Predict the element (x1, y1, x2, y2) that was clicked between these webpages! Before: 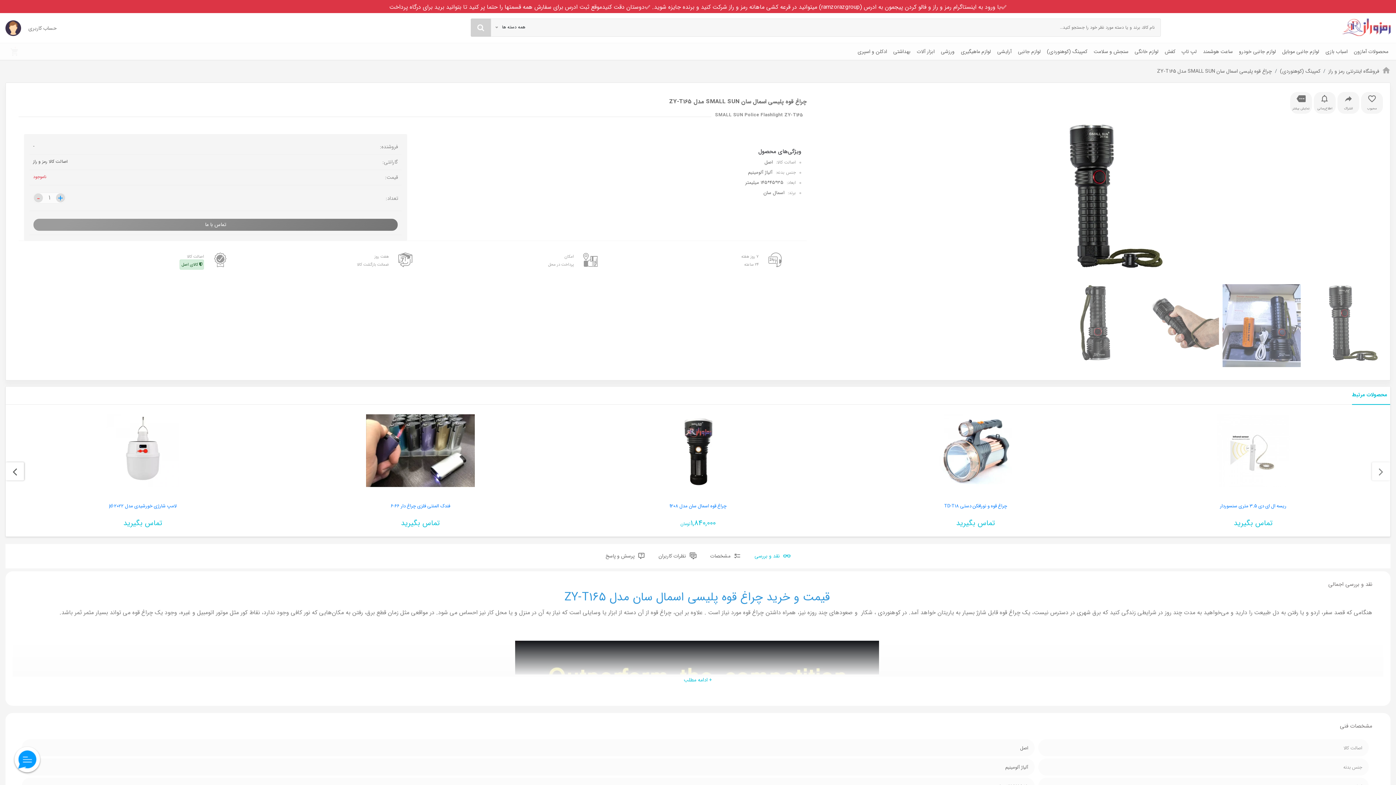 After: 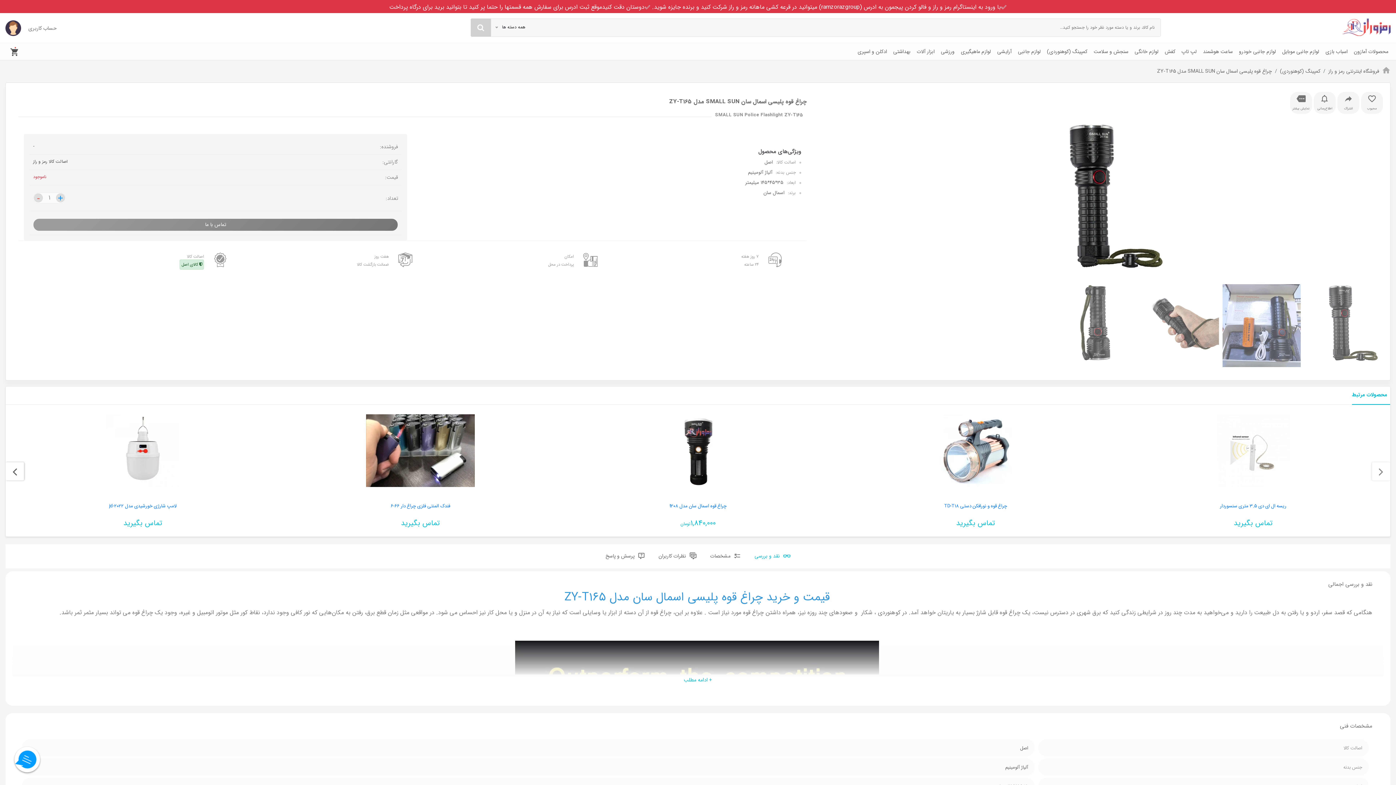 Action: label: - bbox: (33, 143, 34, 149)